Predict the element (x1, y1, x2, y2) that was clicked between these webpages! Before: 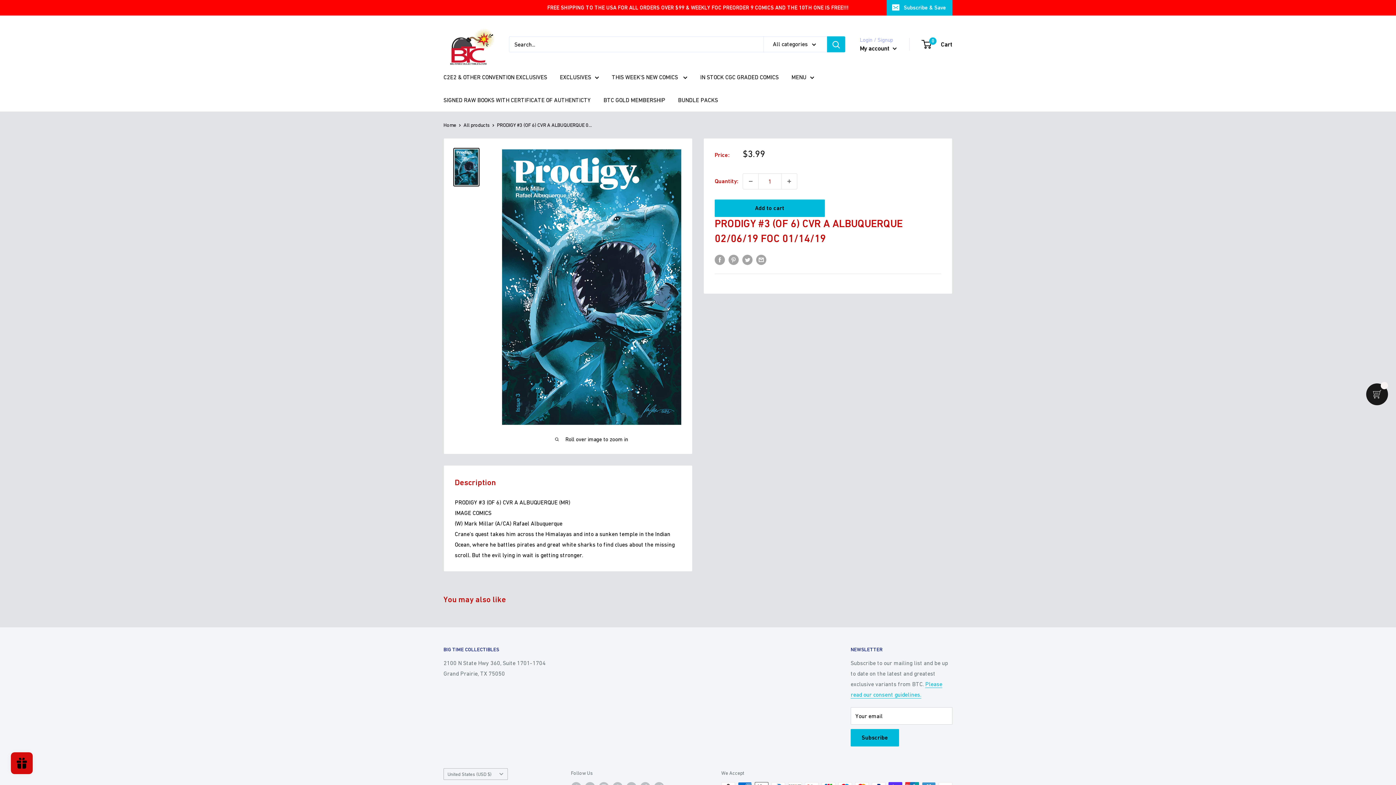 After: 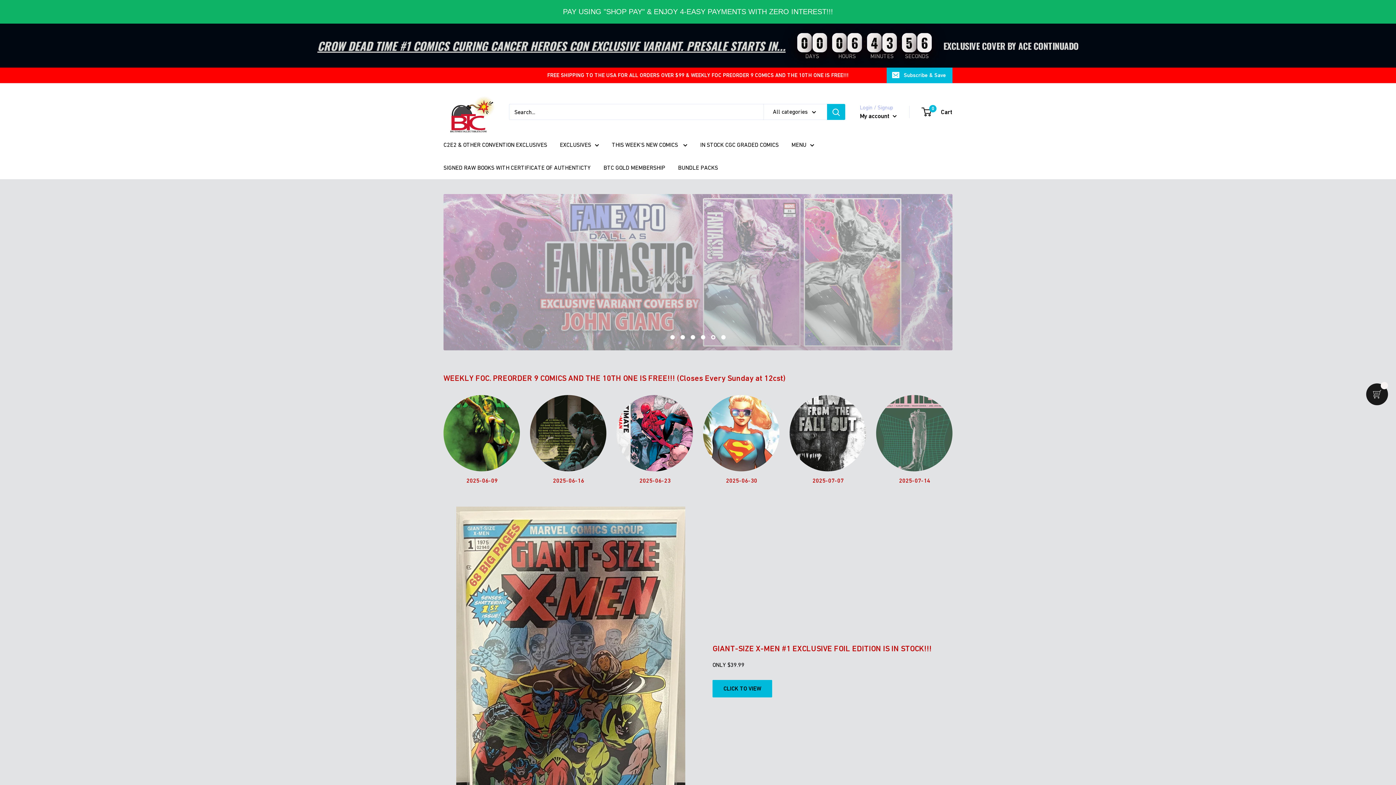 Action: label: BIG TIME COLLECTIBLES bbox: (443, 22, 494, 65)